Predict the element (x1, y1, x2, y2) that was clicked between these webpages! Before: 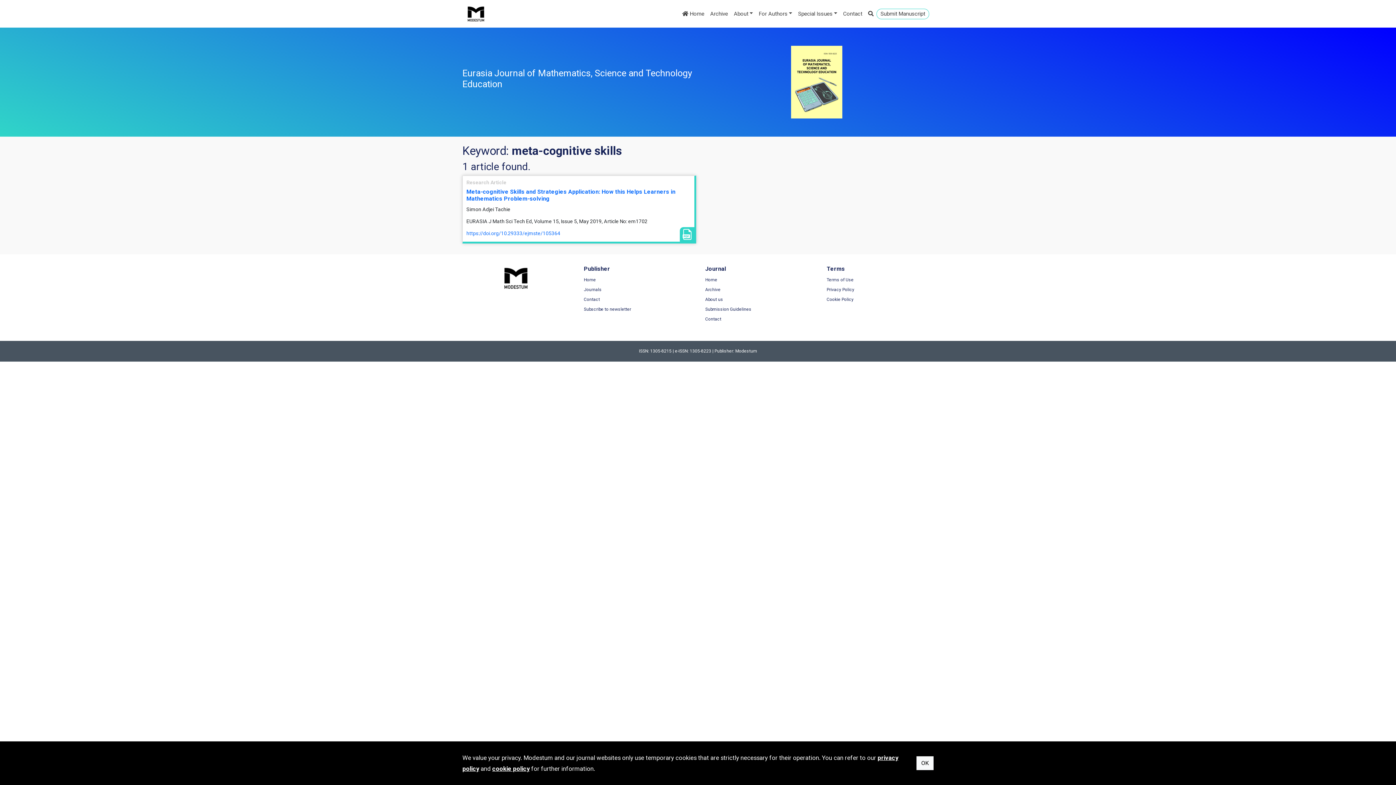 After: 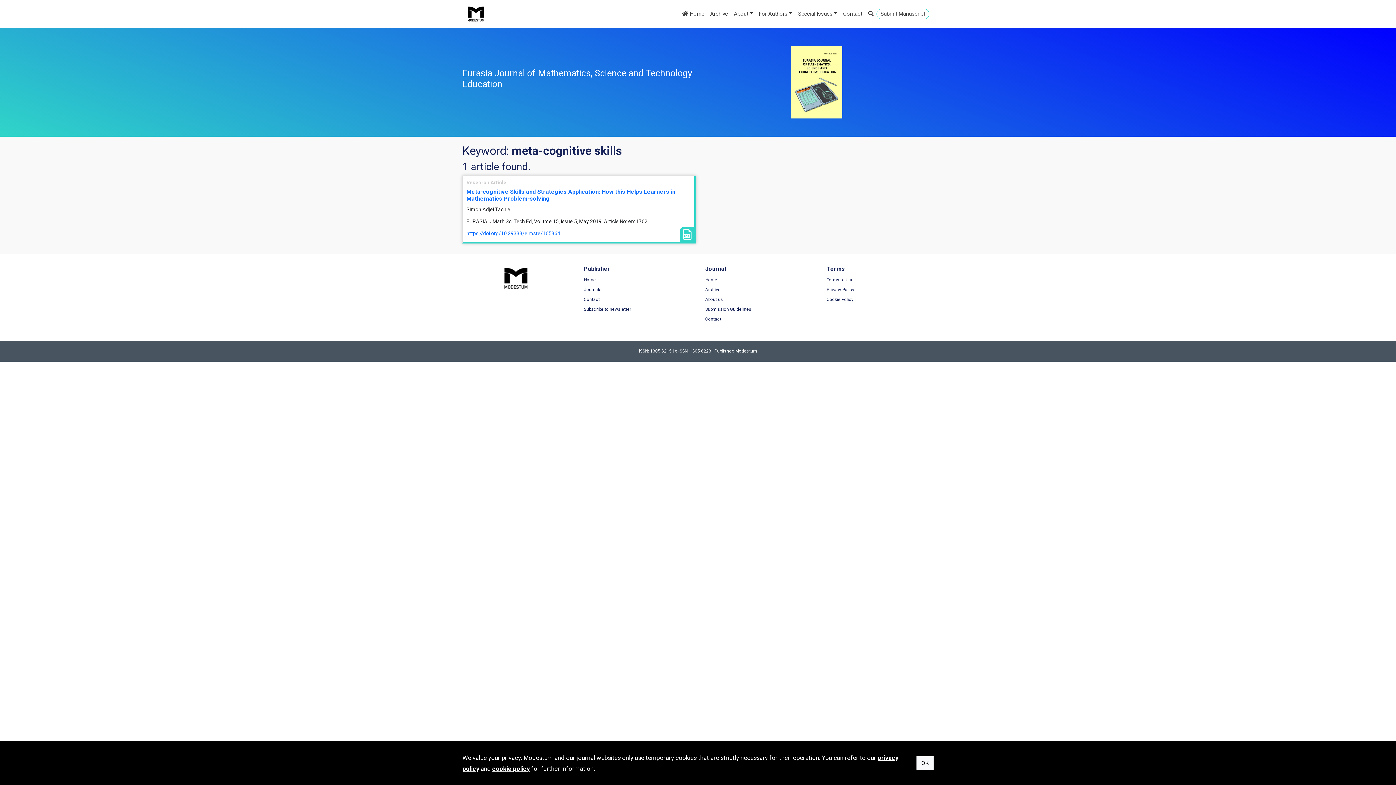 Action: bbox: (466, 2, 485, 24)